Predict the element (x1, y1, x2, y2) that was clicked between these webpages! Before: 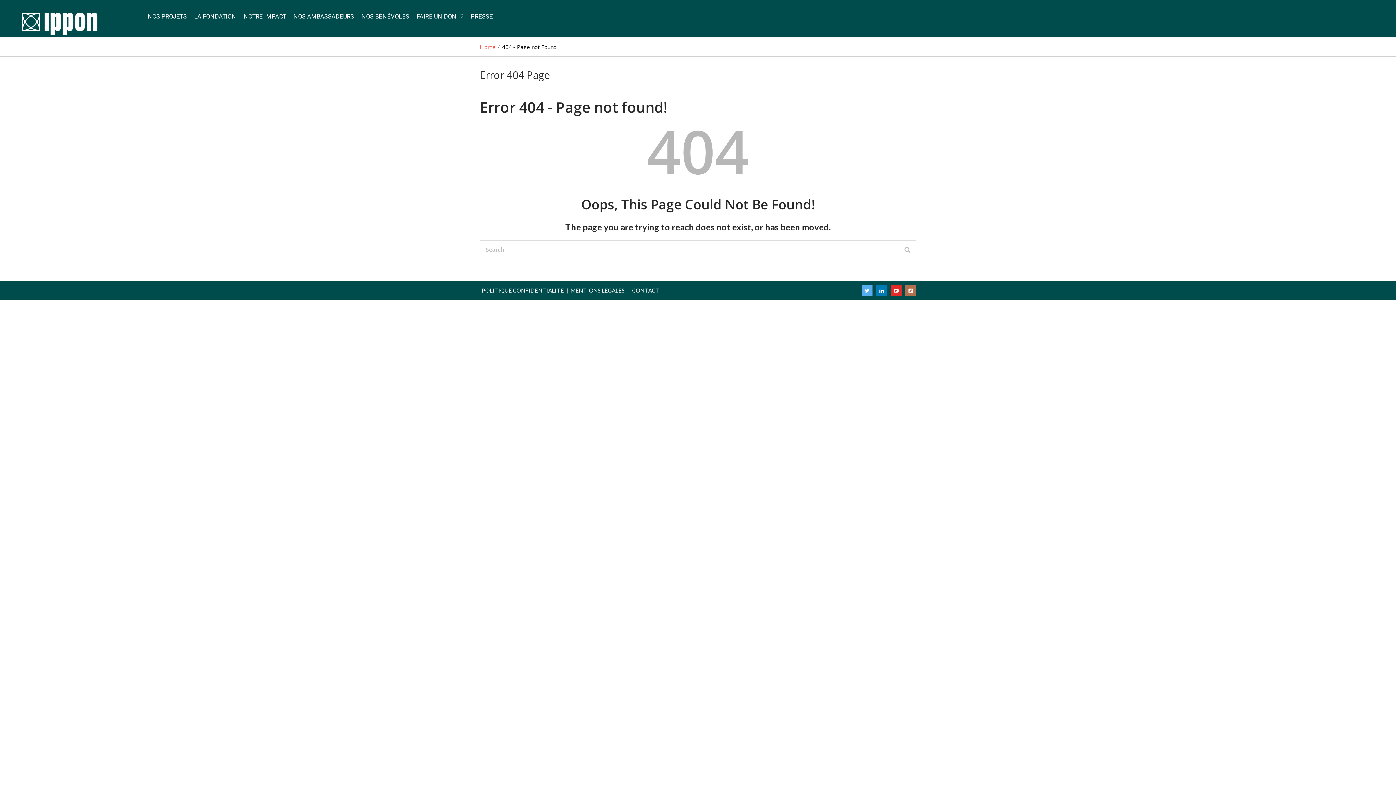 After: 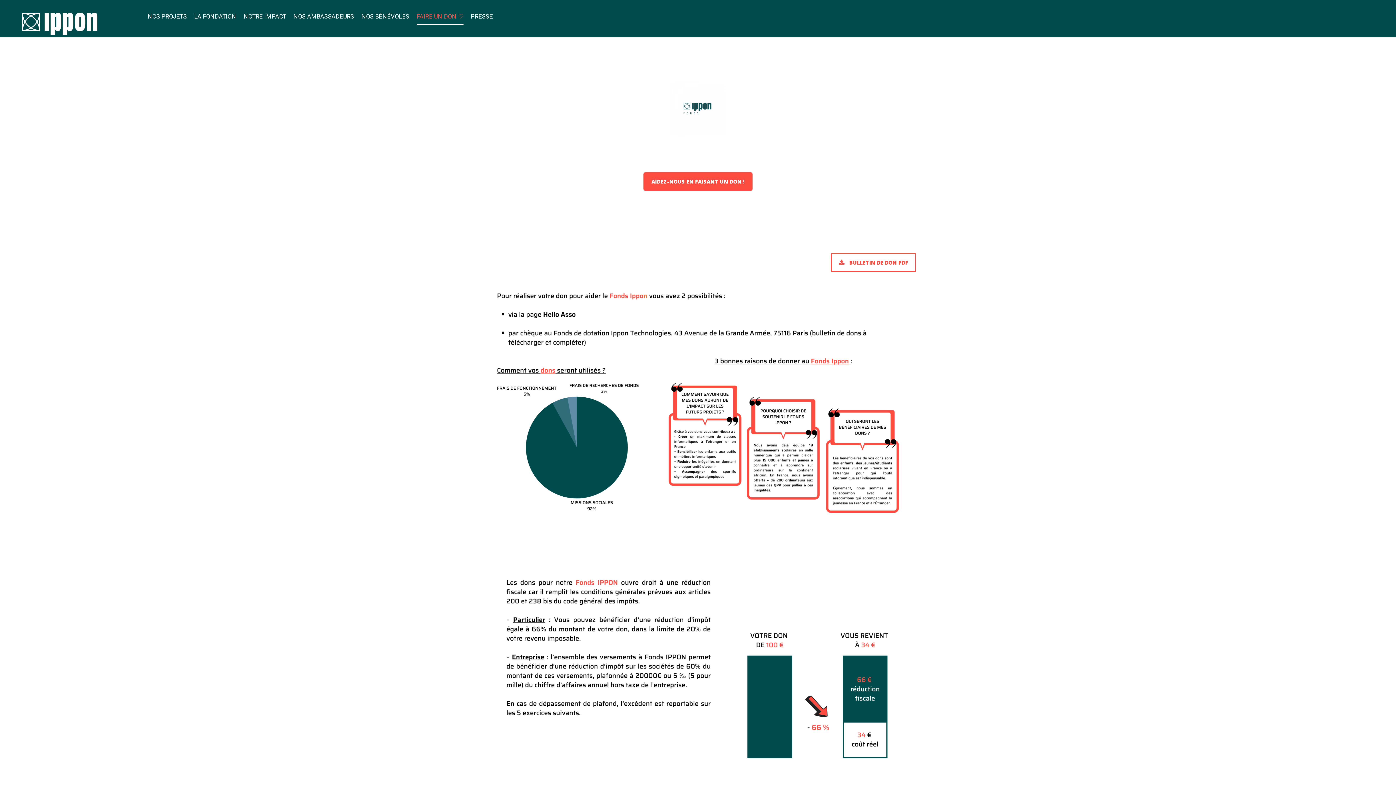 Action: label: FAIRE UN DON ♡ bbox: (416, 1, 463, 32)